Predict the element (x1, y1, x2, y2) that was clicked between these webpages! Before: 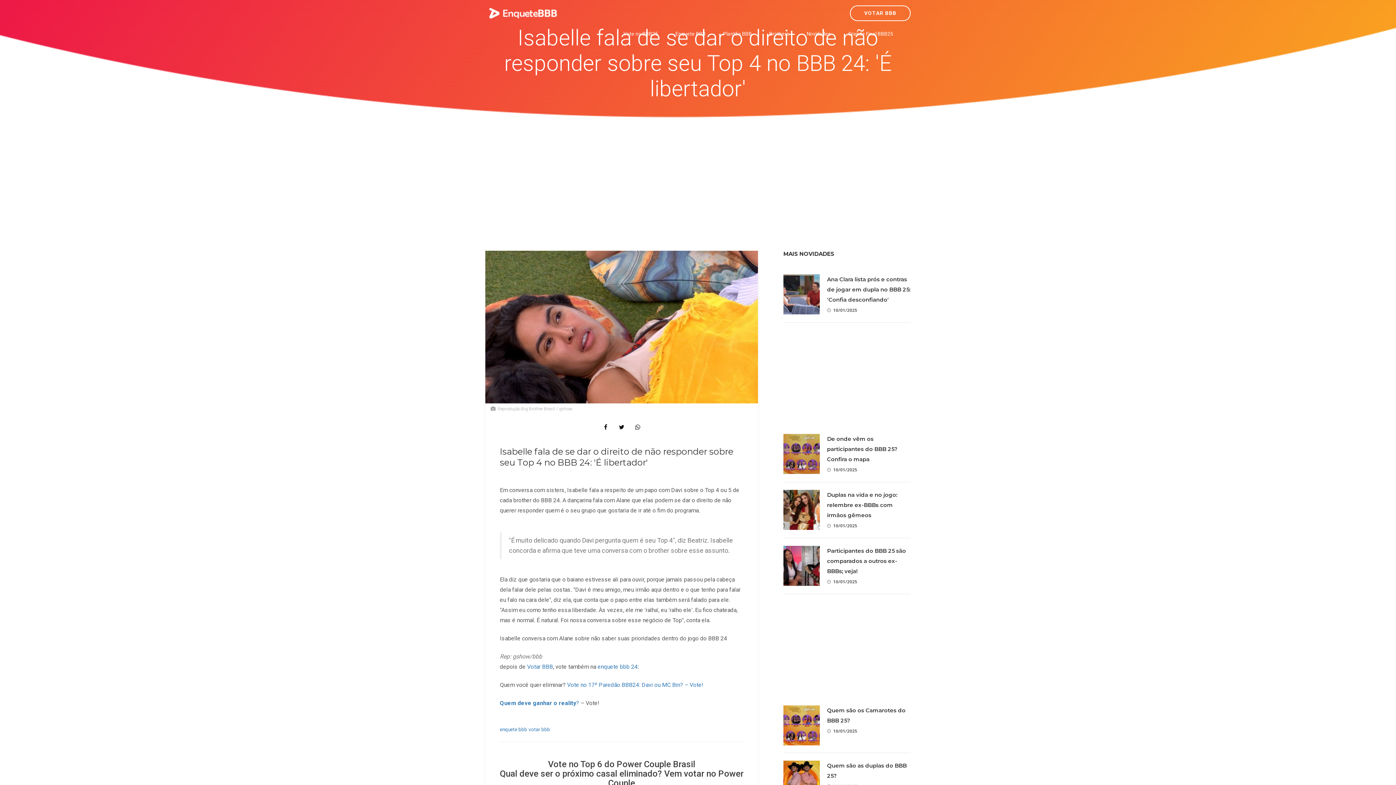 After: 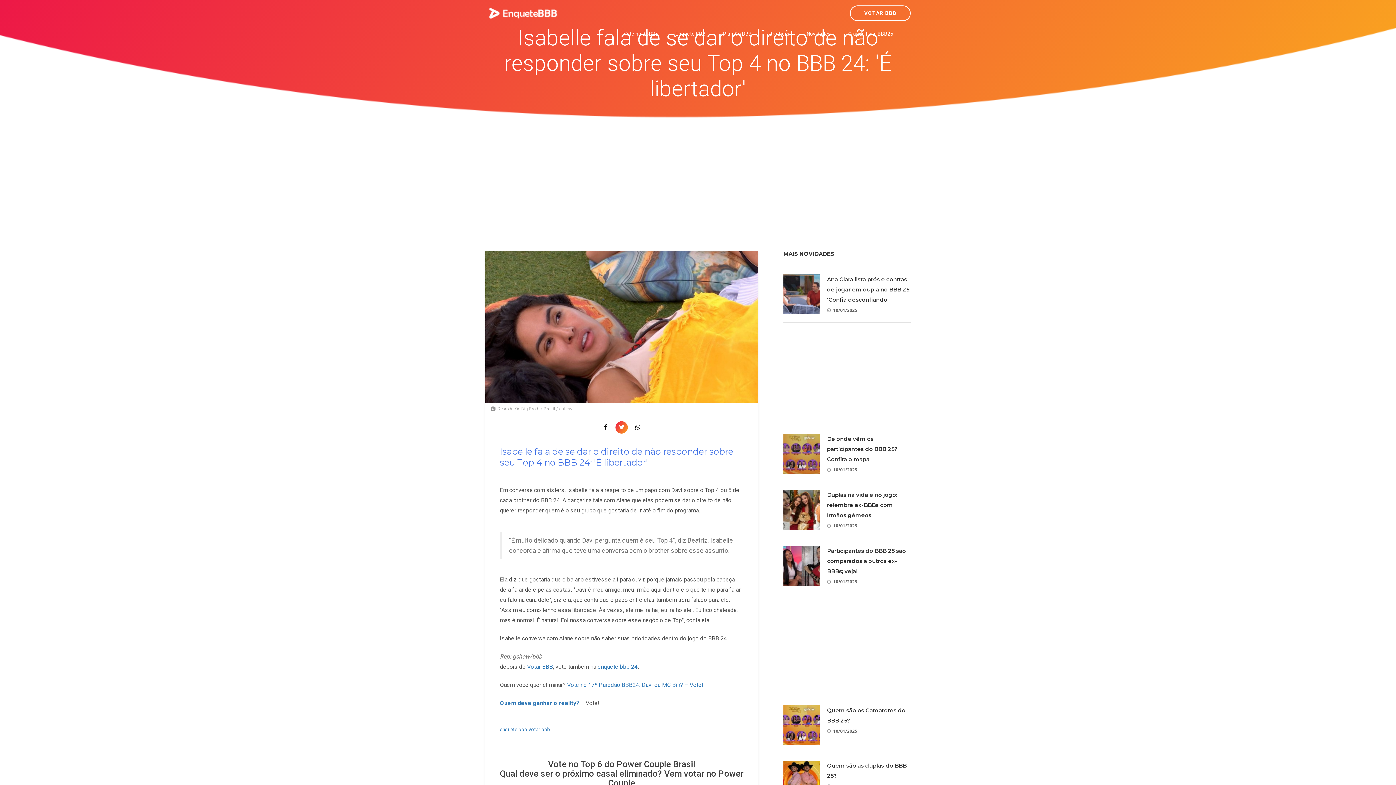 Action: bbox: (615, 421, 628, 433)